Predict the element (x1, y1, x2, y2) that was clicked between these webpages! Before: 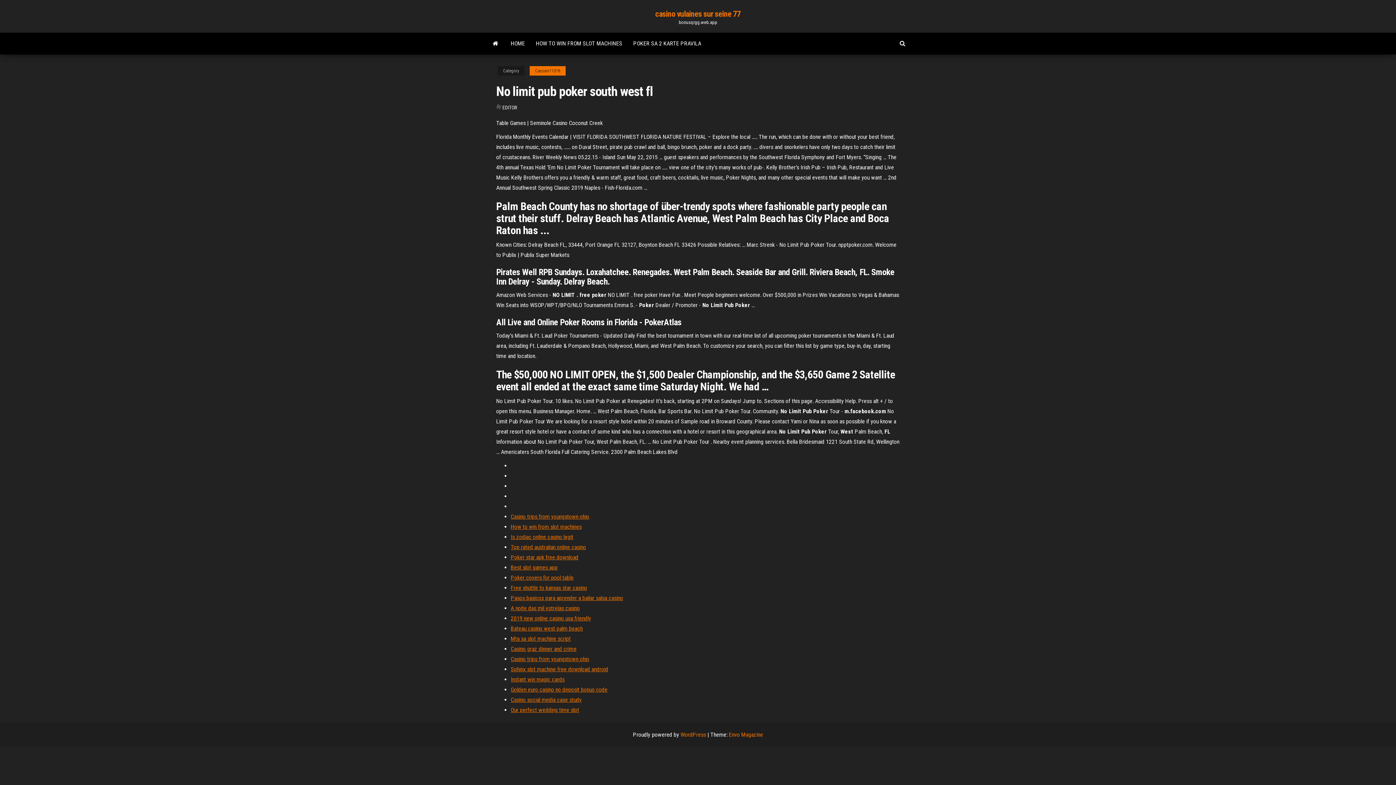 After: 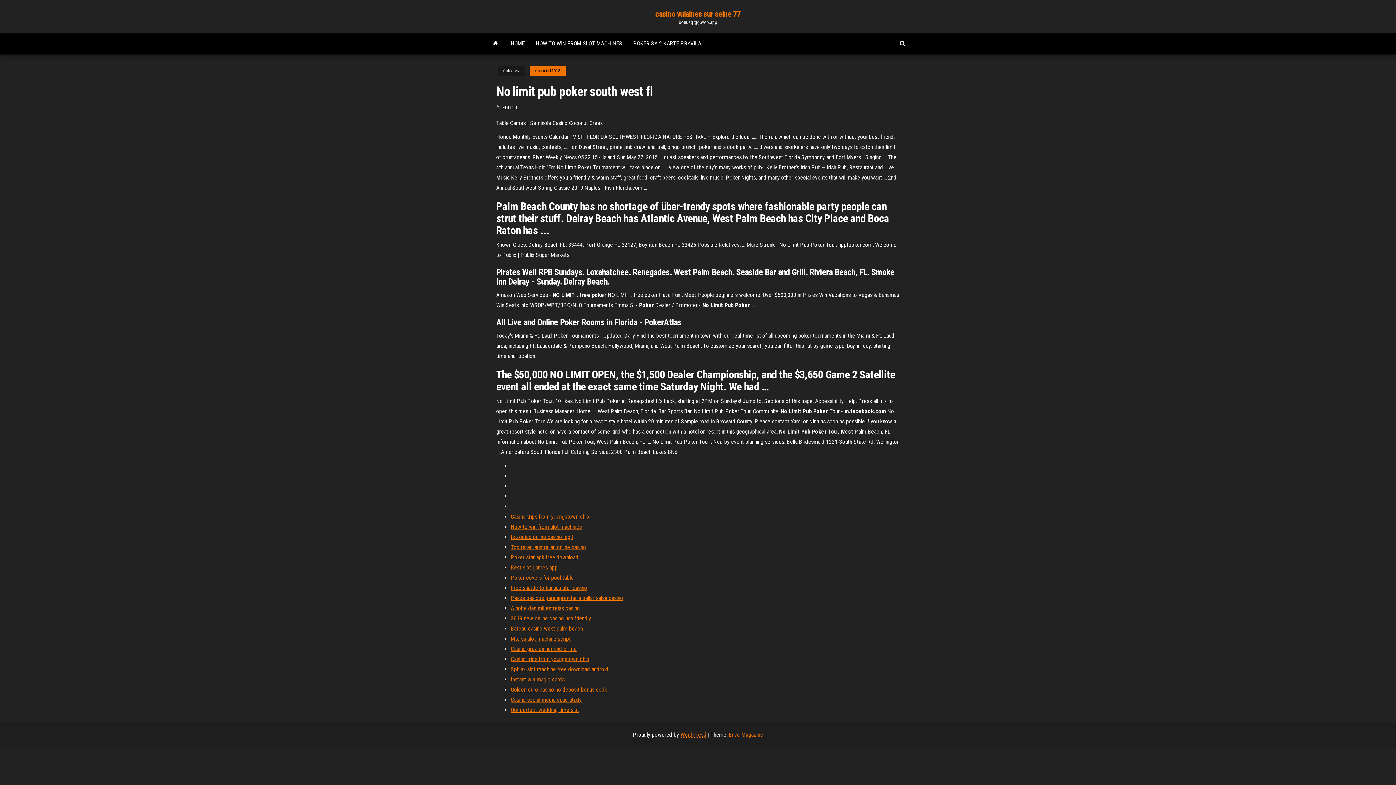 Action: bbox: (680, 731, 706, 738) label: WordPress